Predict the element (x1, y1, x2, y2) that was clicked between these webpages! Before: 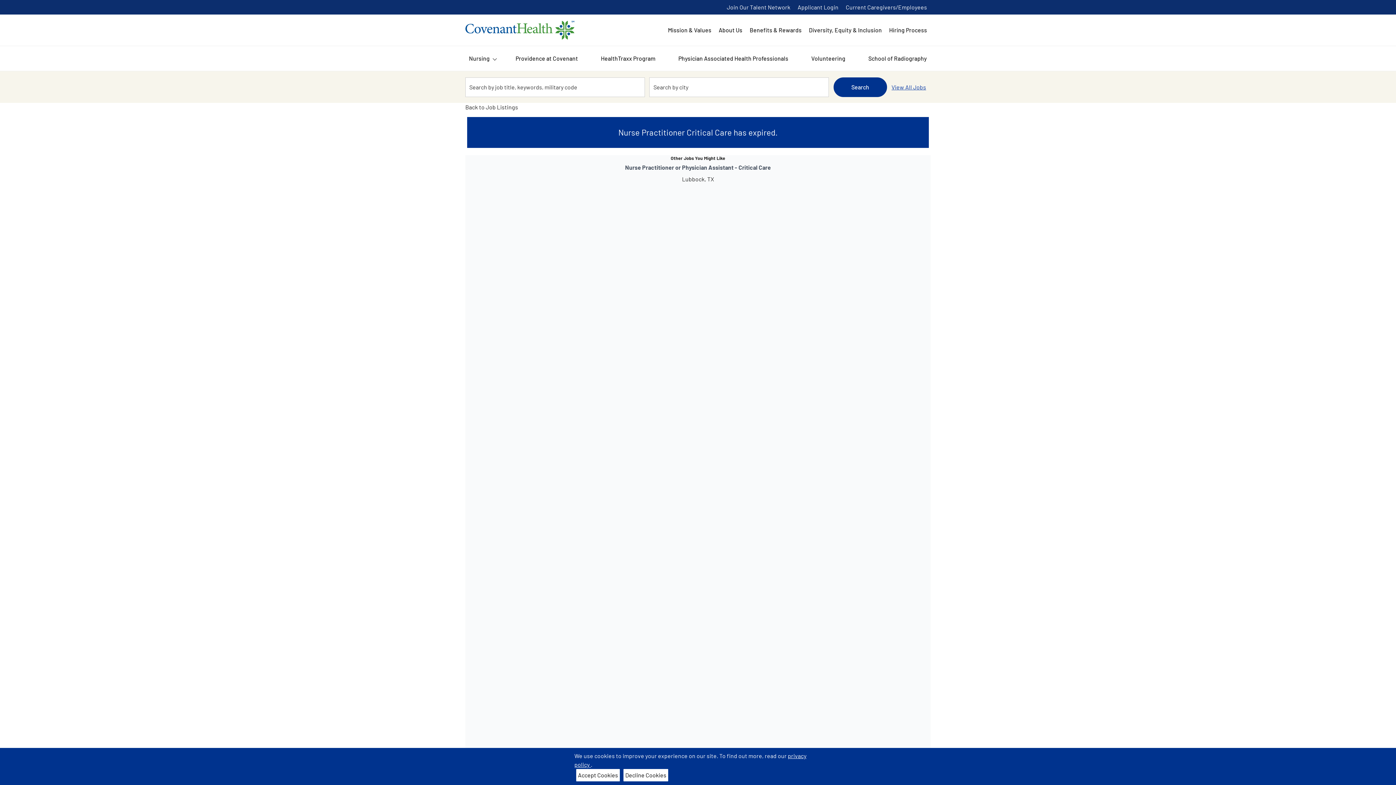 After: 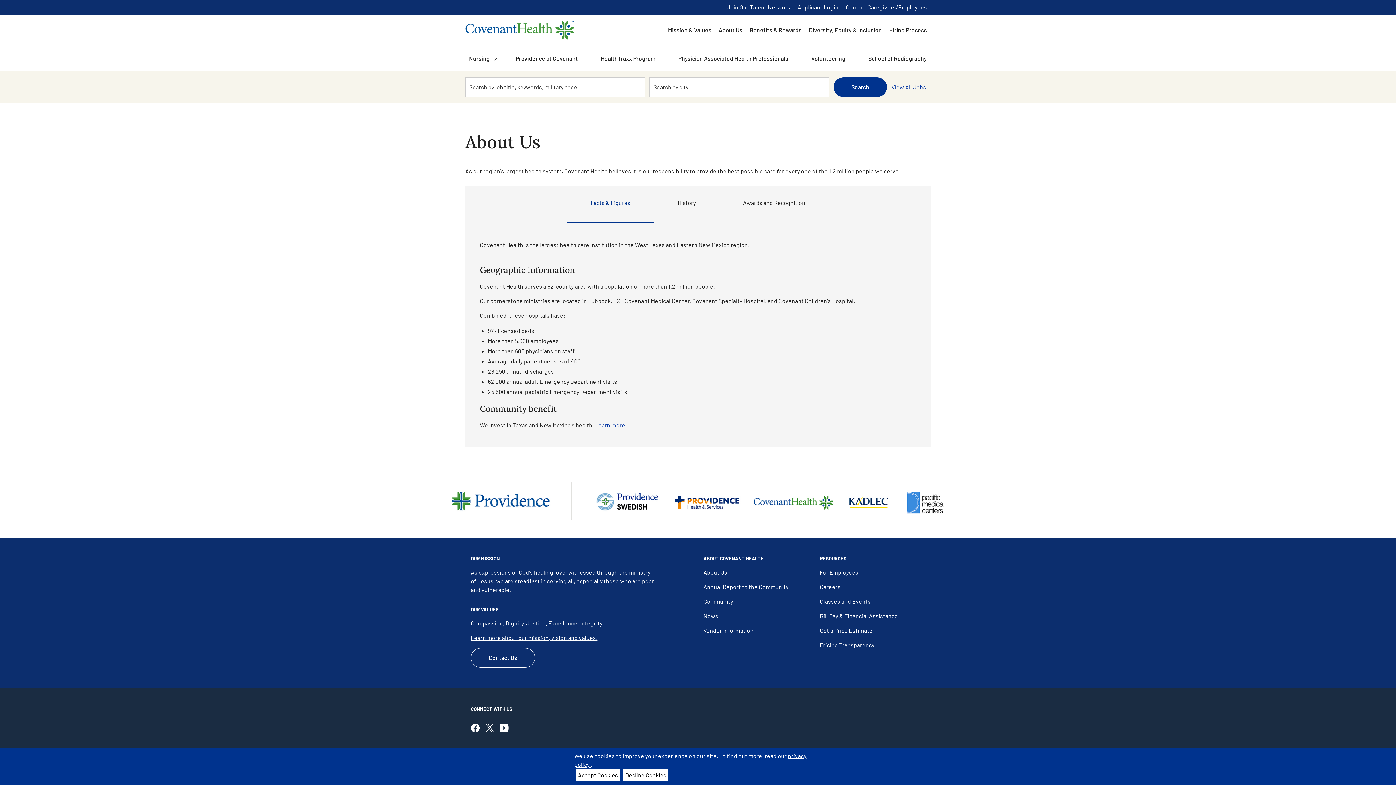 Action: bbox: (715, 14, 746, 45) label: About Us